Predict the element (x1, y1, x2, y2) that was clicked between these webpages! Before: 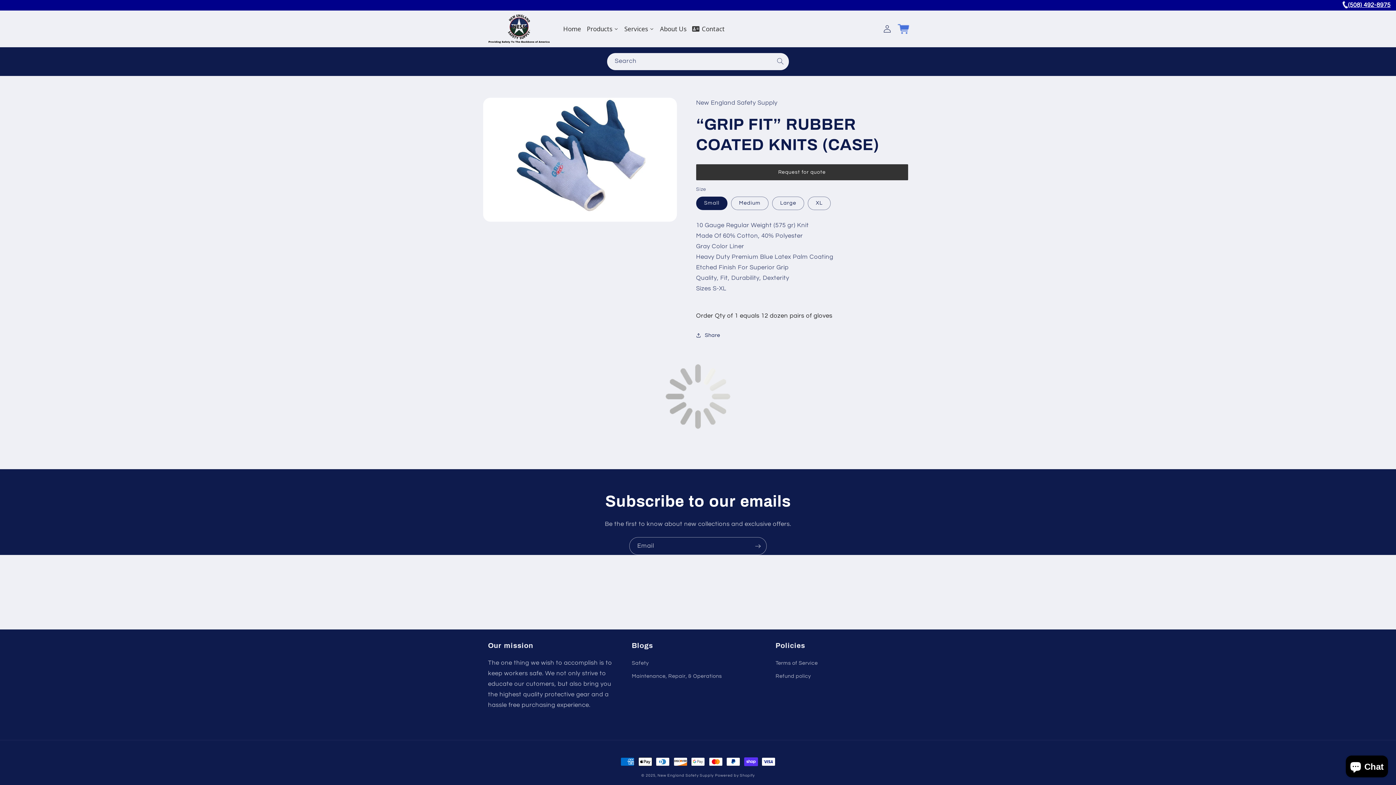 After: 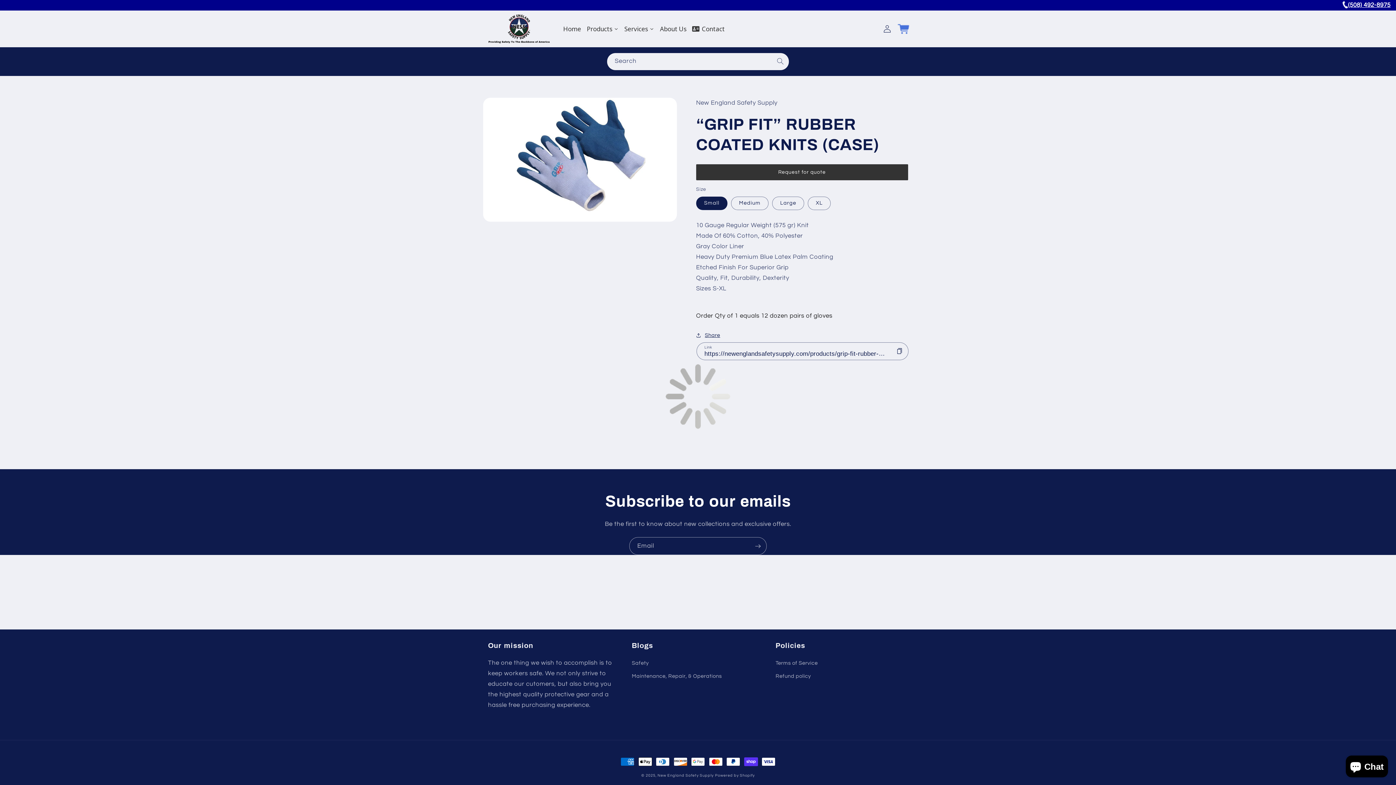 Action: bbox: (696, 330, 720, 340) label: Share